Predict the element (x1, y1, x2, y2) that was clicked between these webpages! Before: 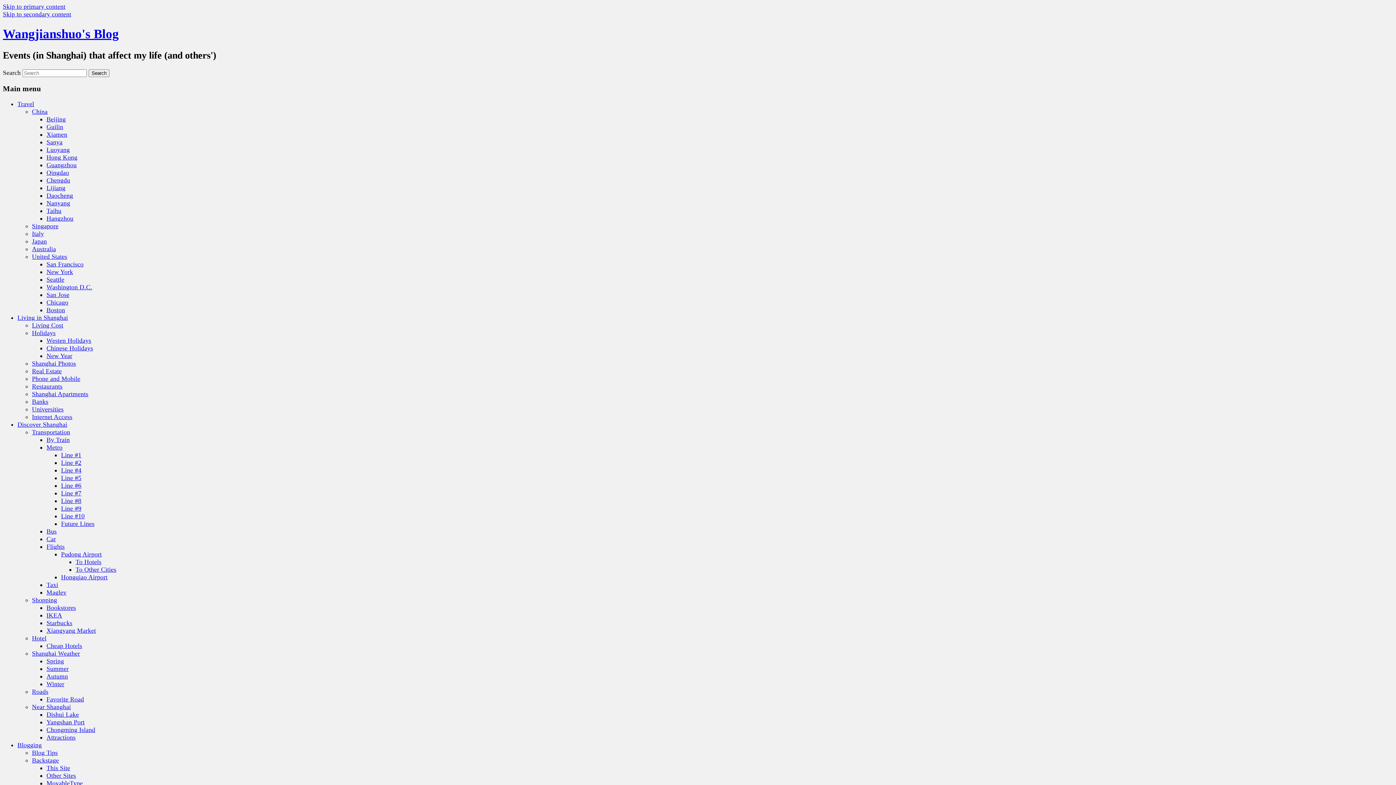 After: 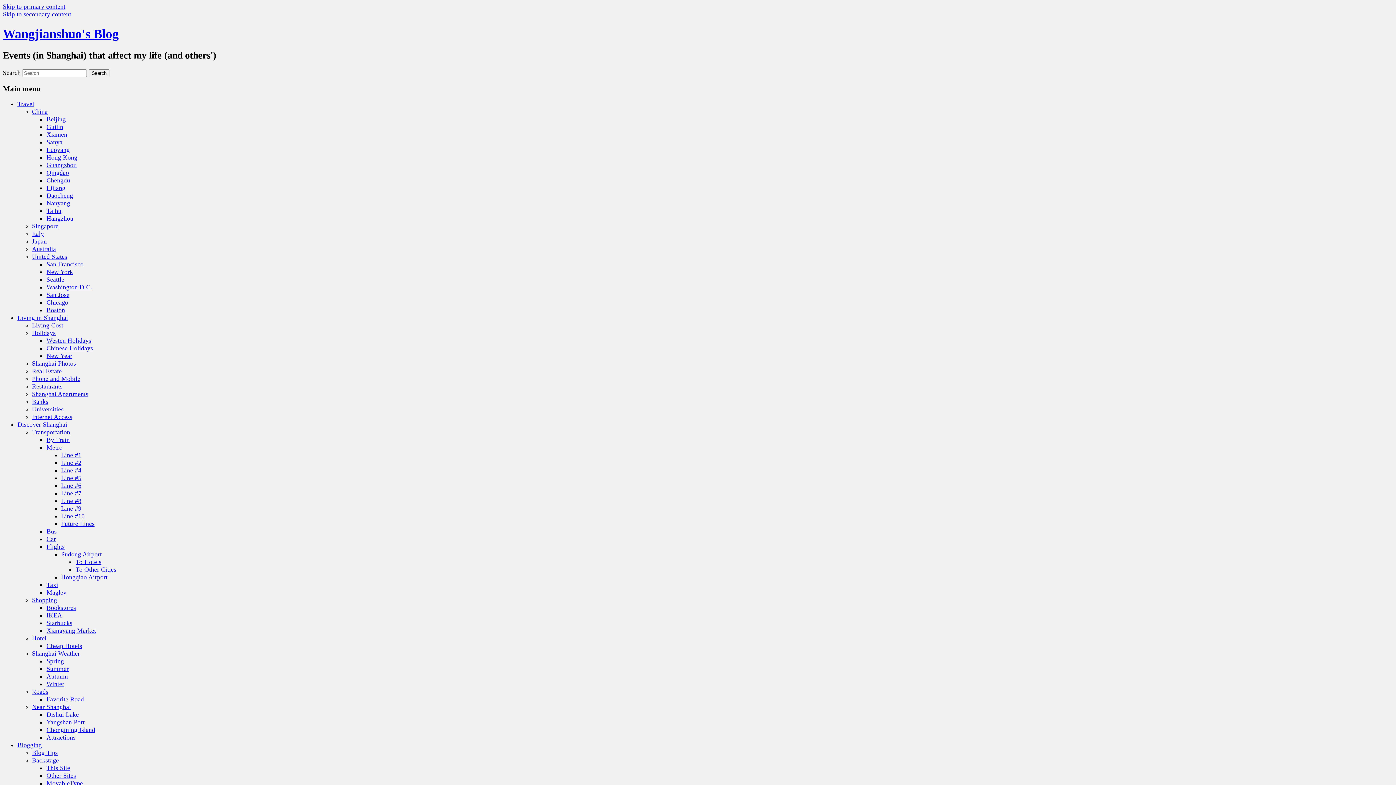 Action: bbox: (46, 276, 64, 283) label: Seattle